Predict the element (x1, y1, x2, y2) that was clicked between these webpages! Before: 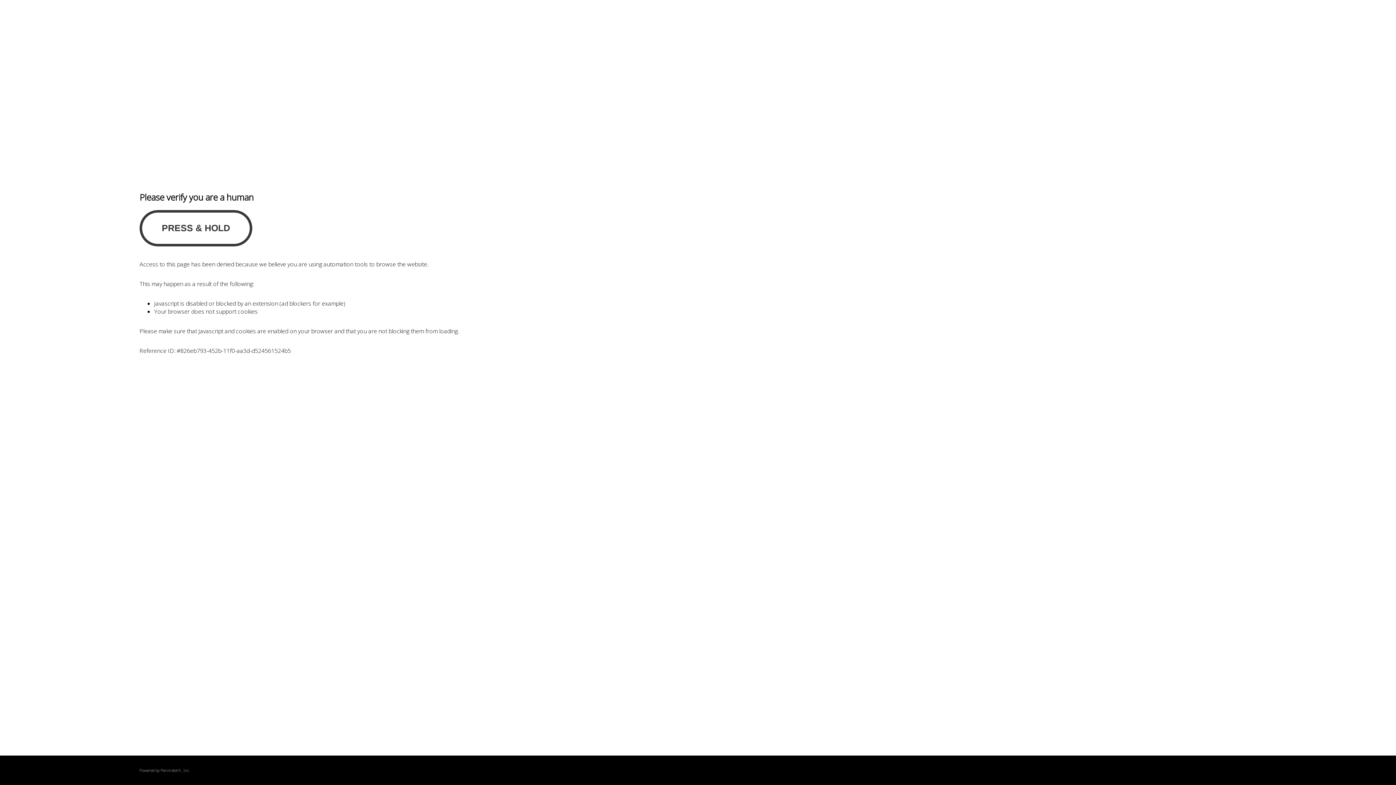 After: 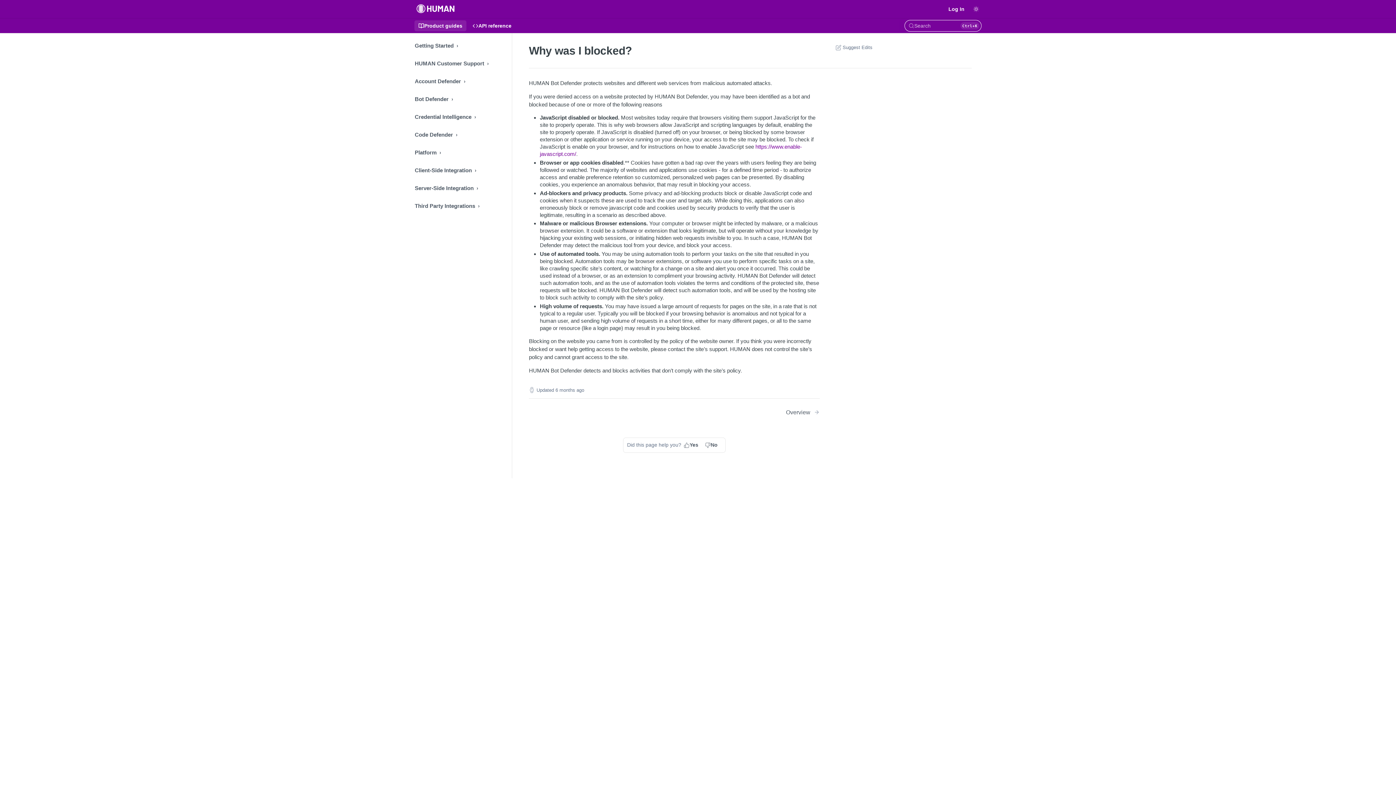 Action: bbox: (160, 768, 180, 773) label: PerimeterX